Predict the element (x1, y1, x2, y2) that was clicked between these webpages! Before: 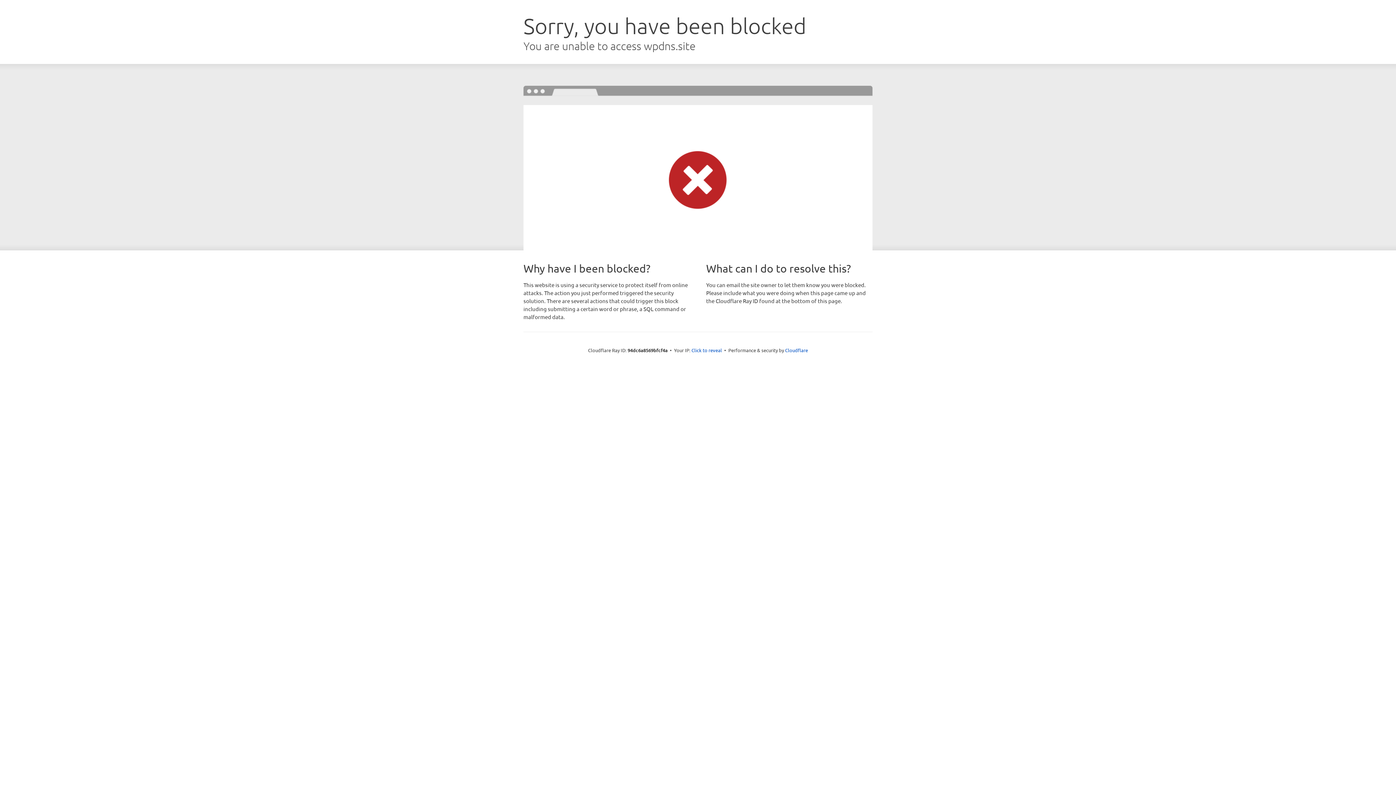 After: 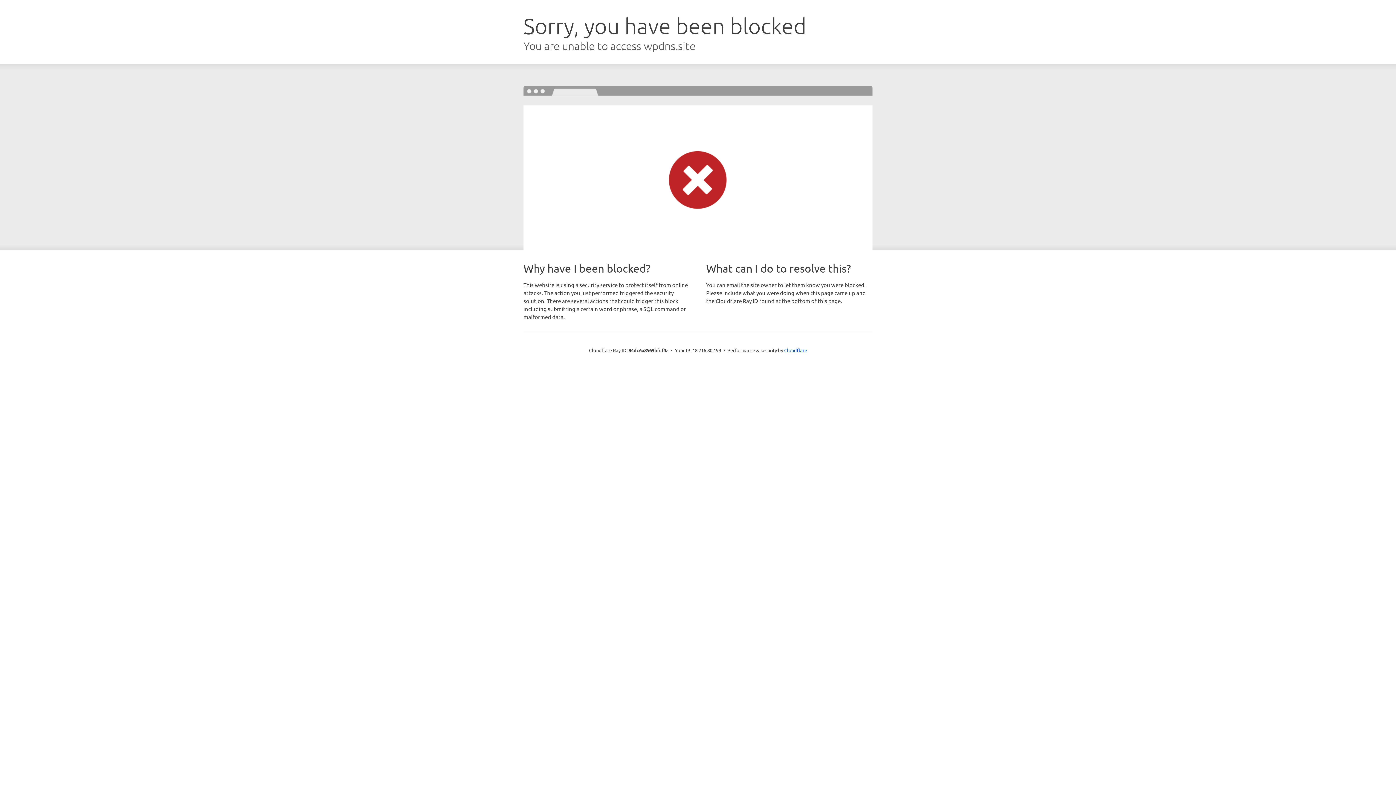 Action: bbox: (691, 346, 722, 353) label: Click to reveal